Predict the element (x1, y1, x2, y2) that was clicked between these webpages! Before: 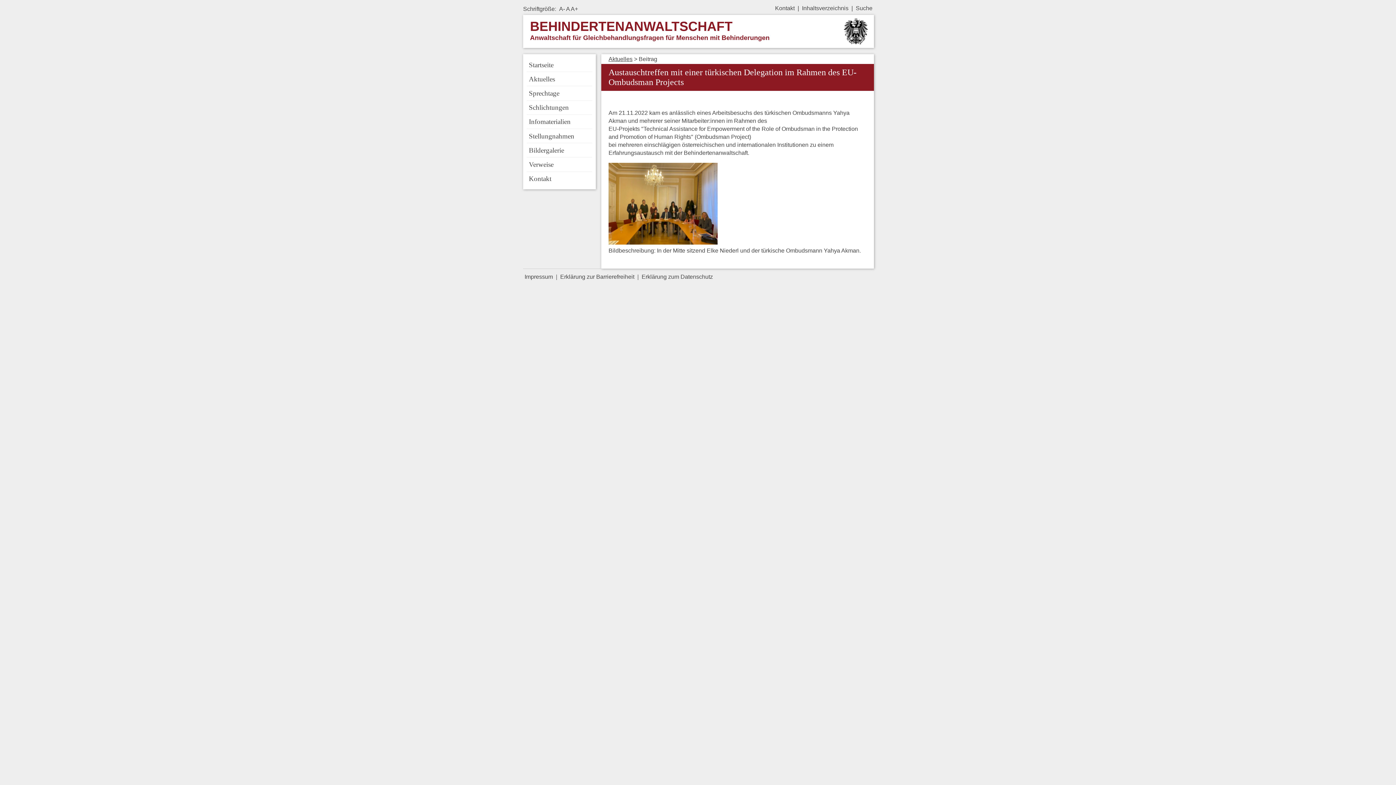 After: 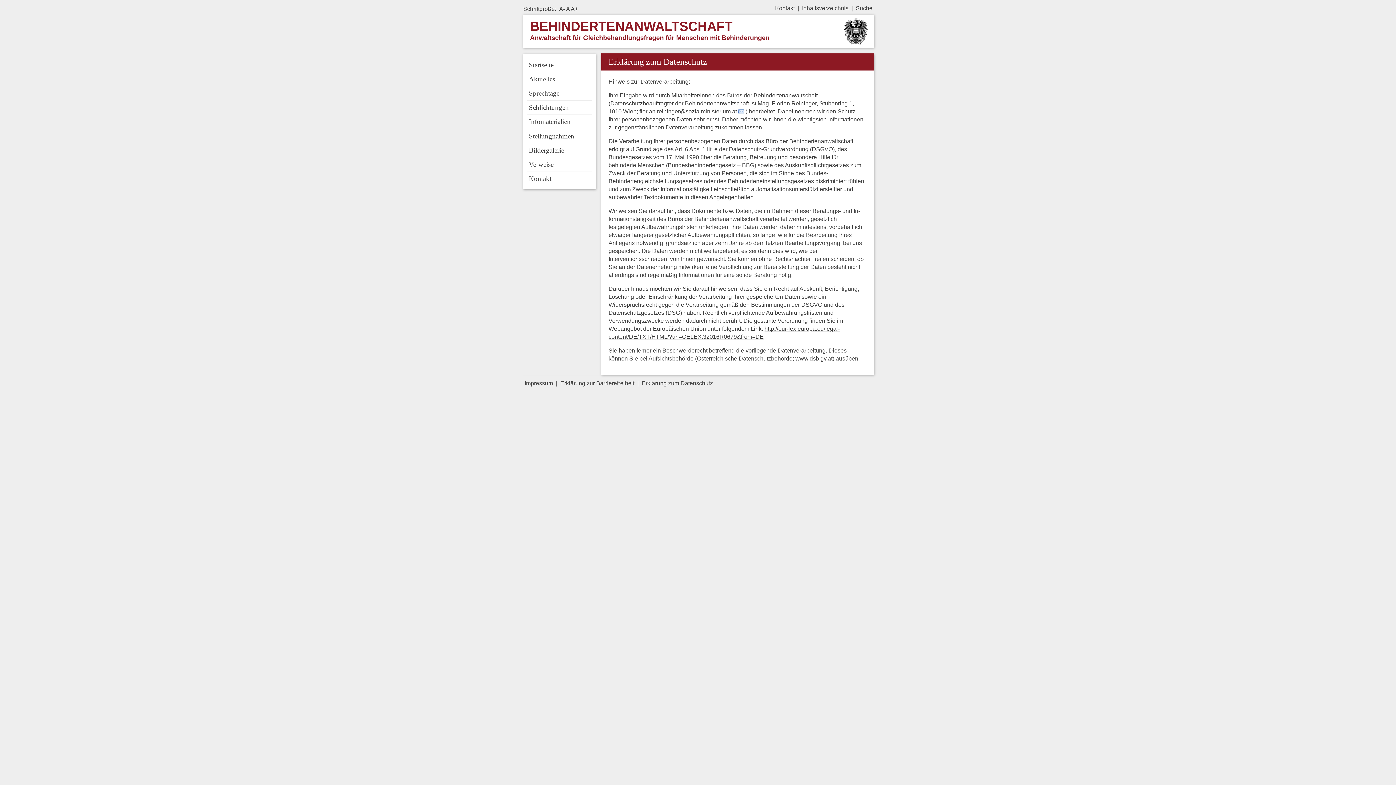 Action: bbox: (641, 273, 713, 280) label: Erklärung zum Datenschutz